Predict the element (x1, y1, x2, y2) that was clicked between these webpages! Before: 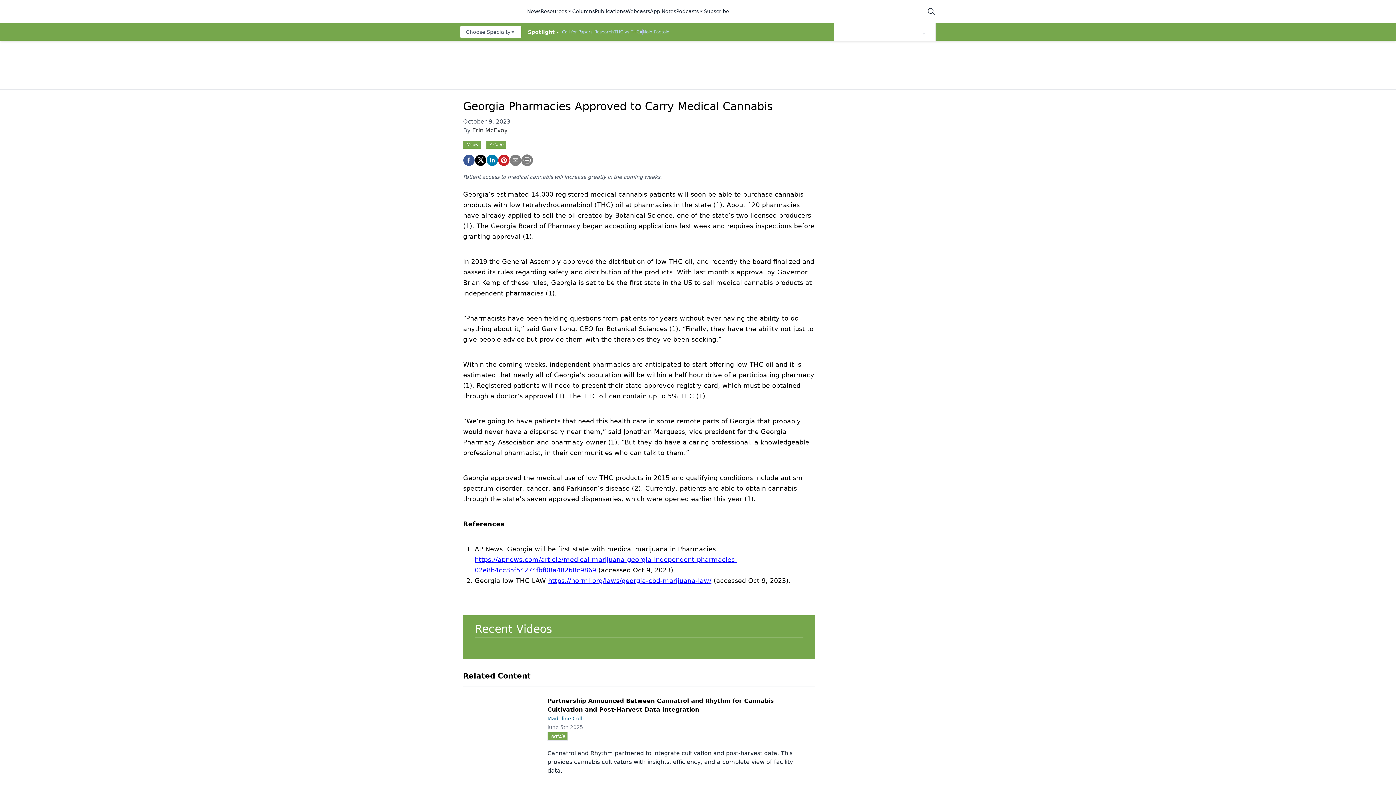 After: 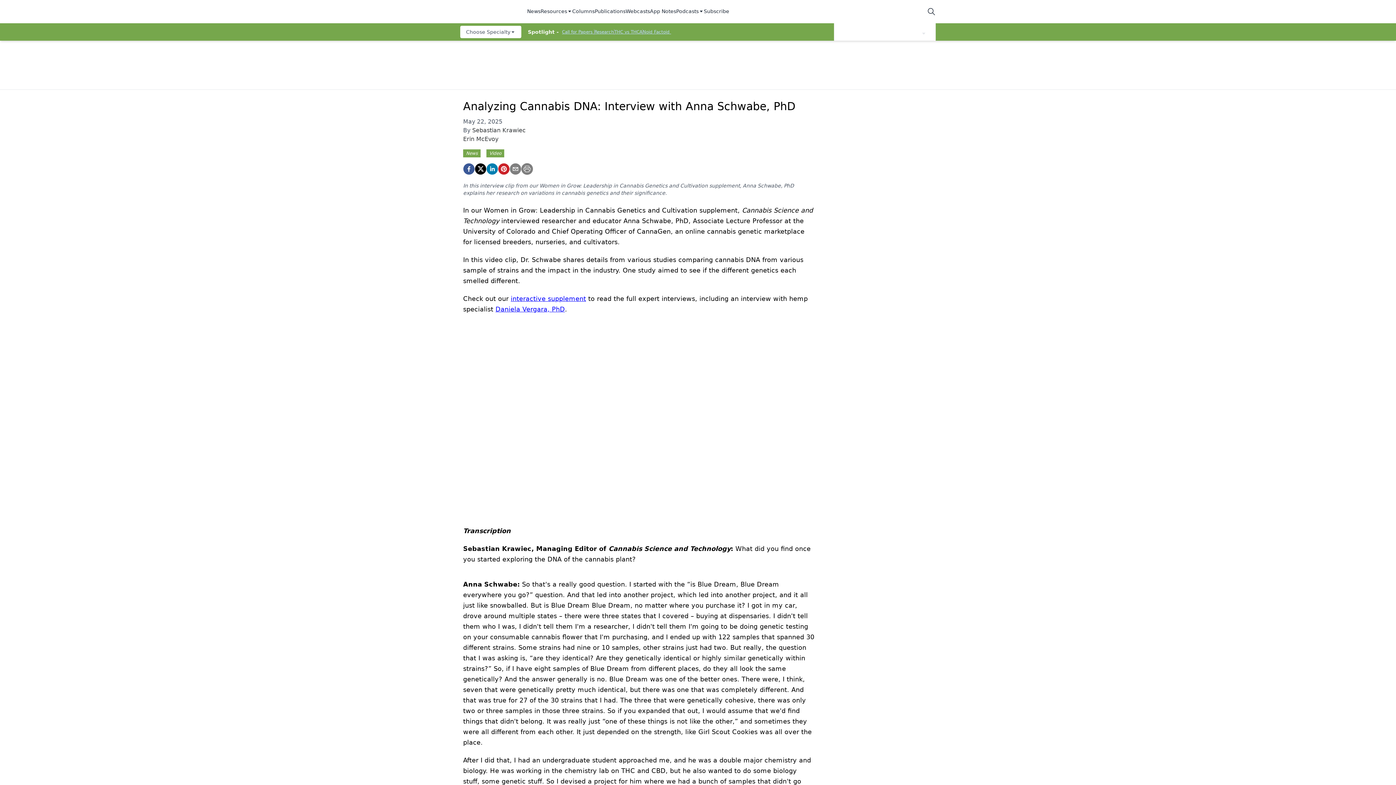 Action: bbox: (637, 643, 710, 648)